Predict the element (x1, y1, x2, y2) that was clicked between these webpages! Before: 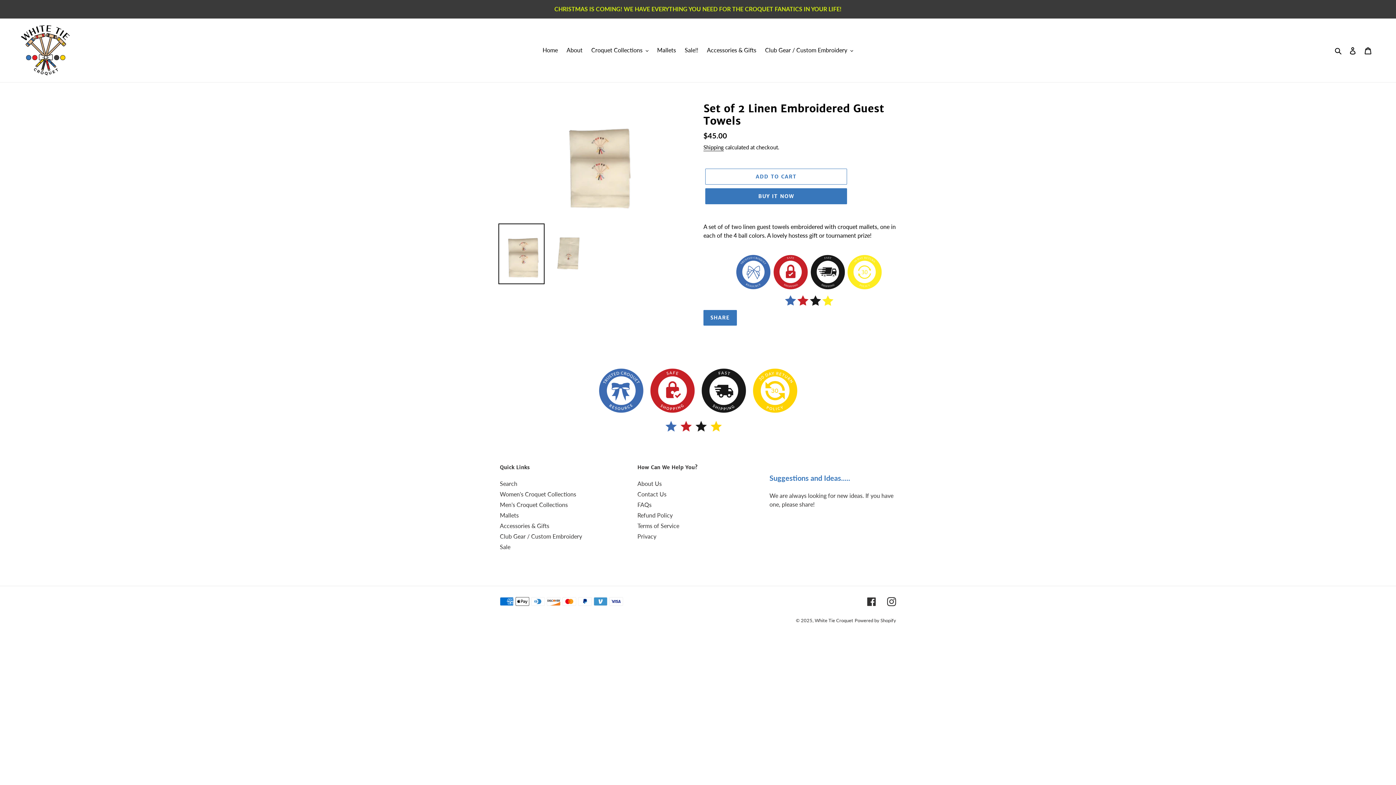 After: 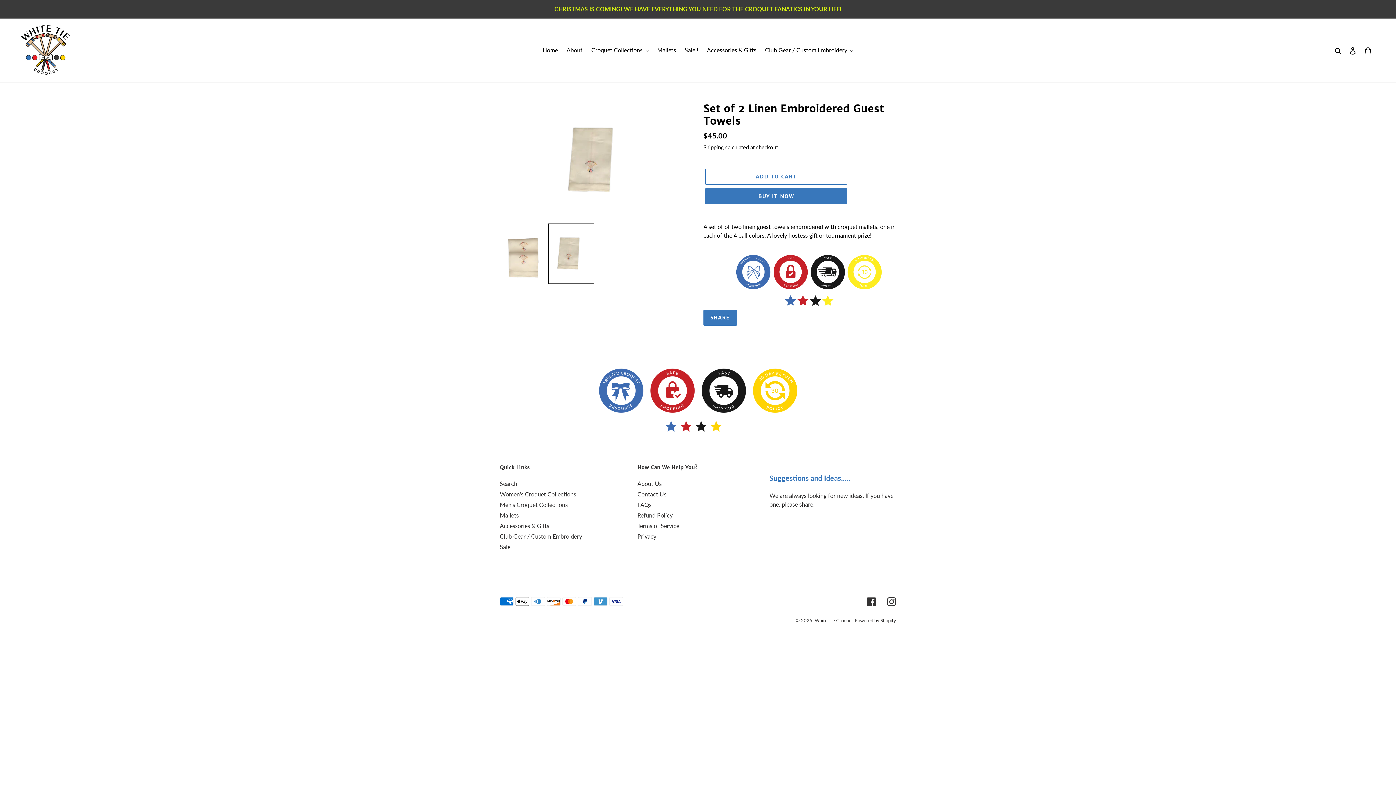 Action: bbox: (548, 223, 594, 284)